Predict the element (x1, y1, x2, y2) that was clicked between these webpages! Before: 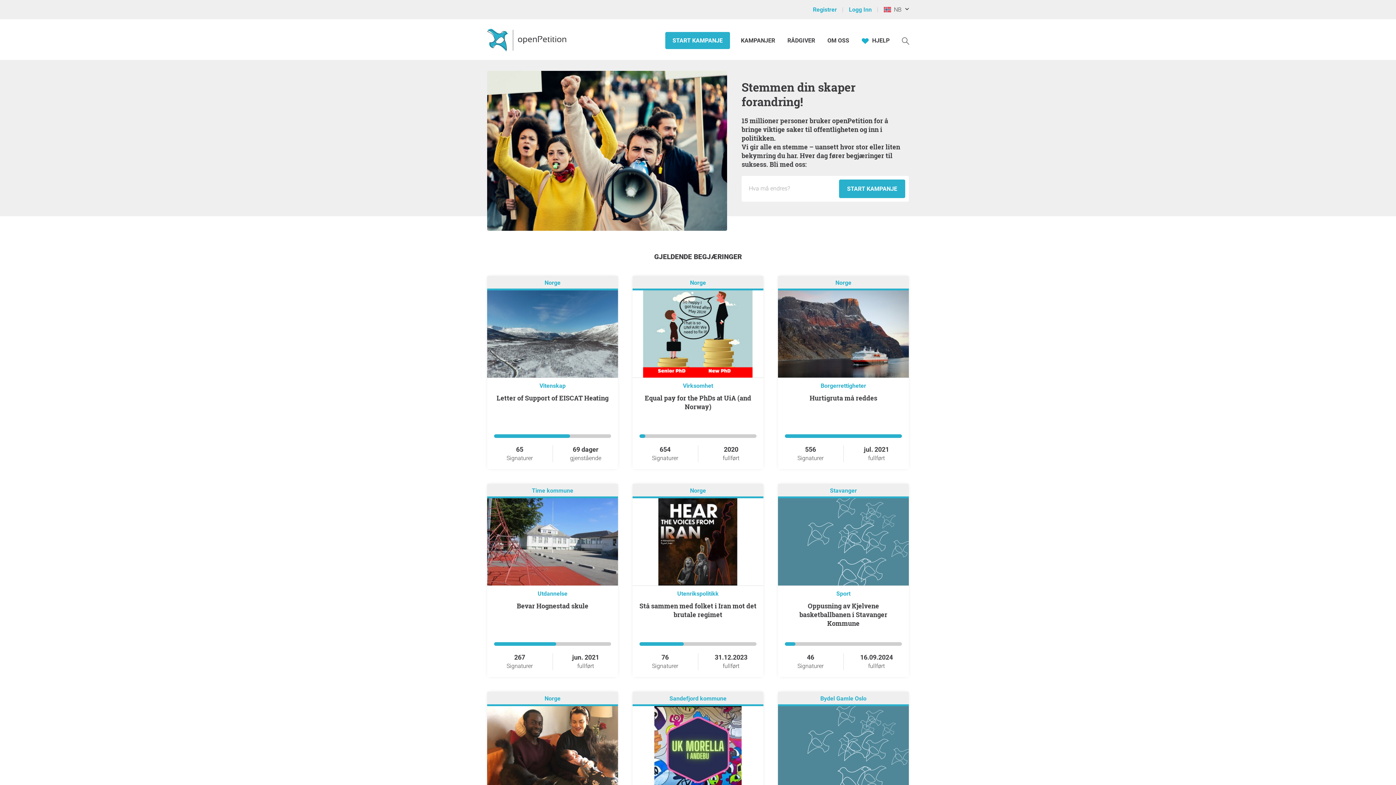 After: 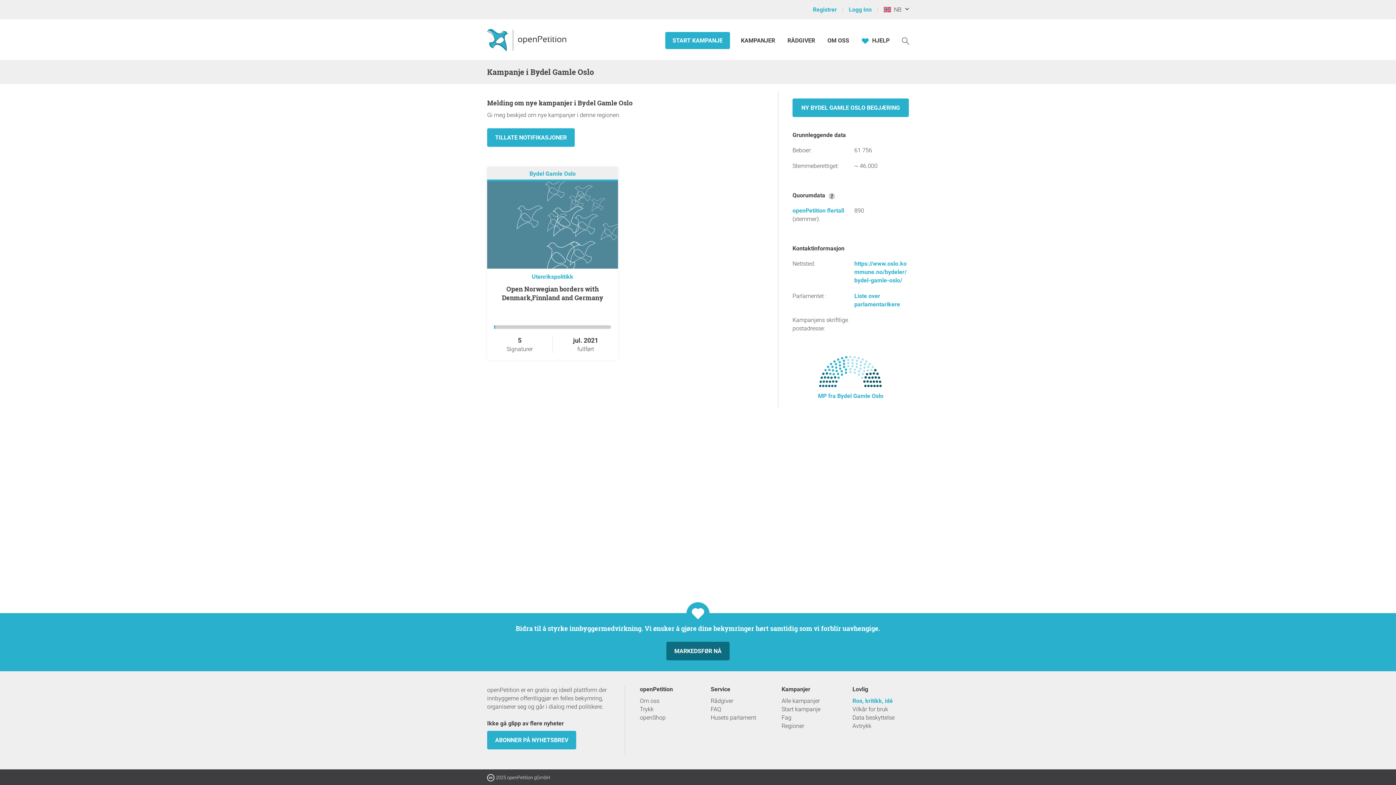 Action: bbox: (820, 695, 866, 702) label: Bydel Gamle Oslo